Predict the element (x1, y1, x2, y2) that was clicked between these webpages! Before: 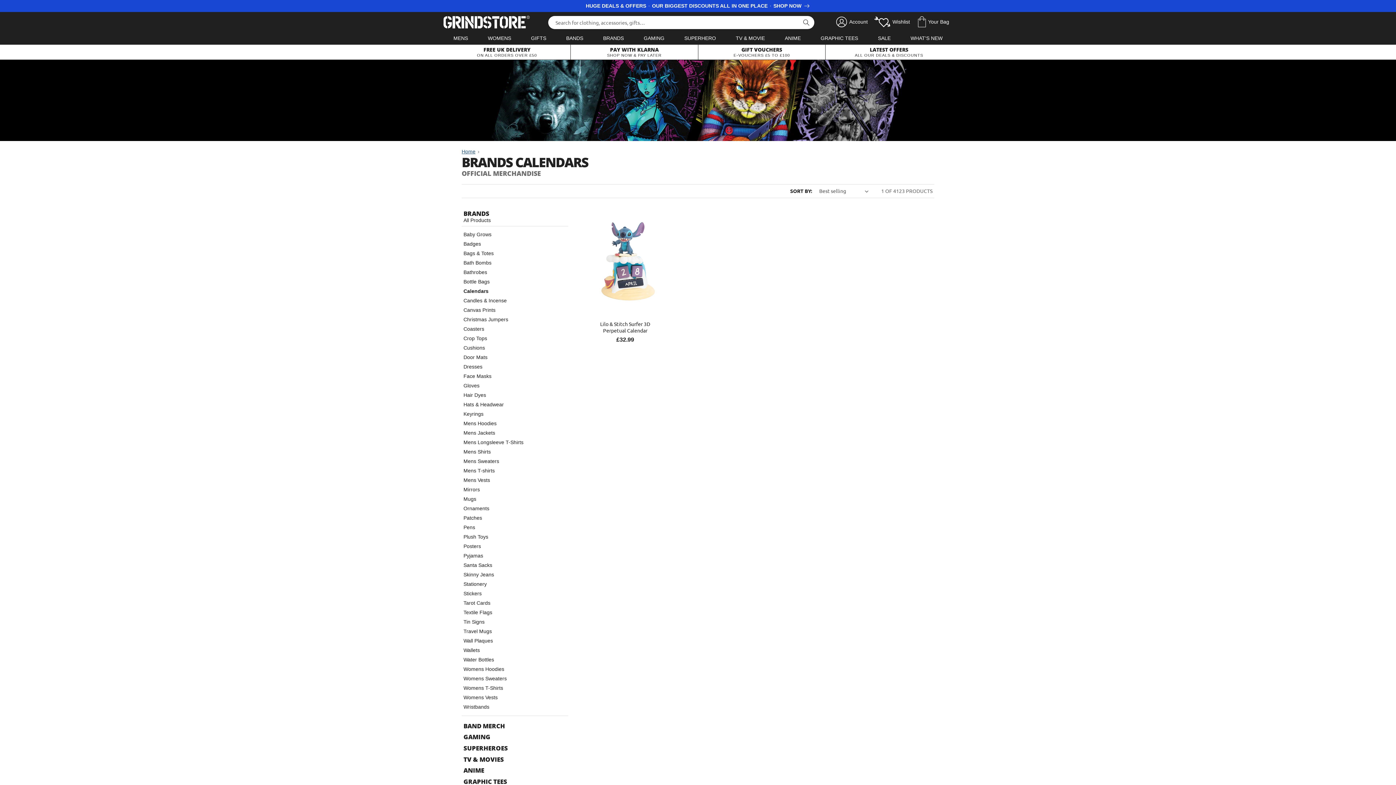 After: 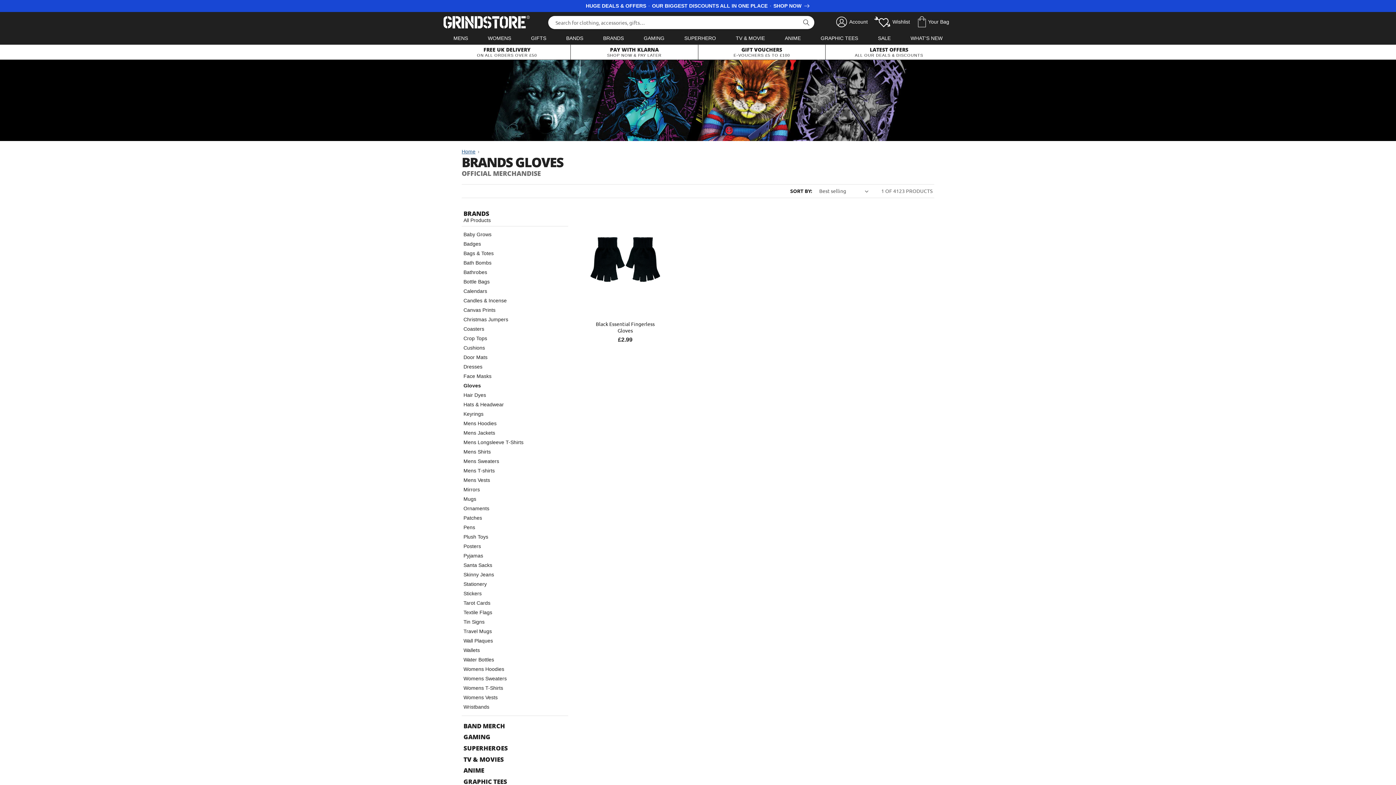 Action: label: Gloves bbox: (461, 380, 568, 390)